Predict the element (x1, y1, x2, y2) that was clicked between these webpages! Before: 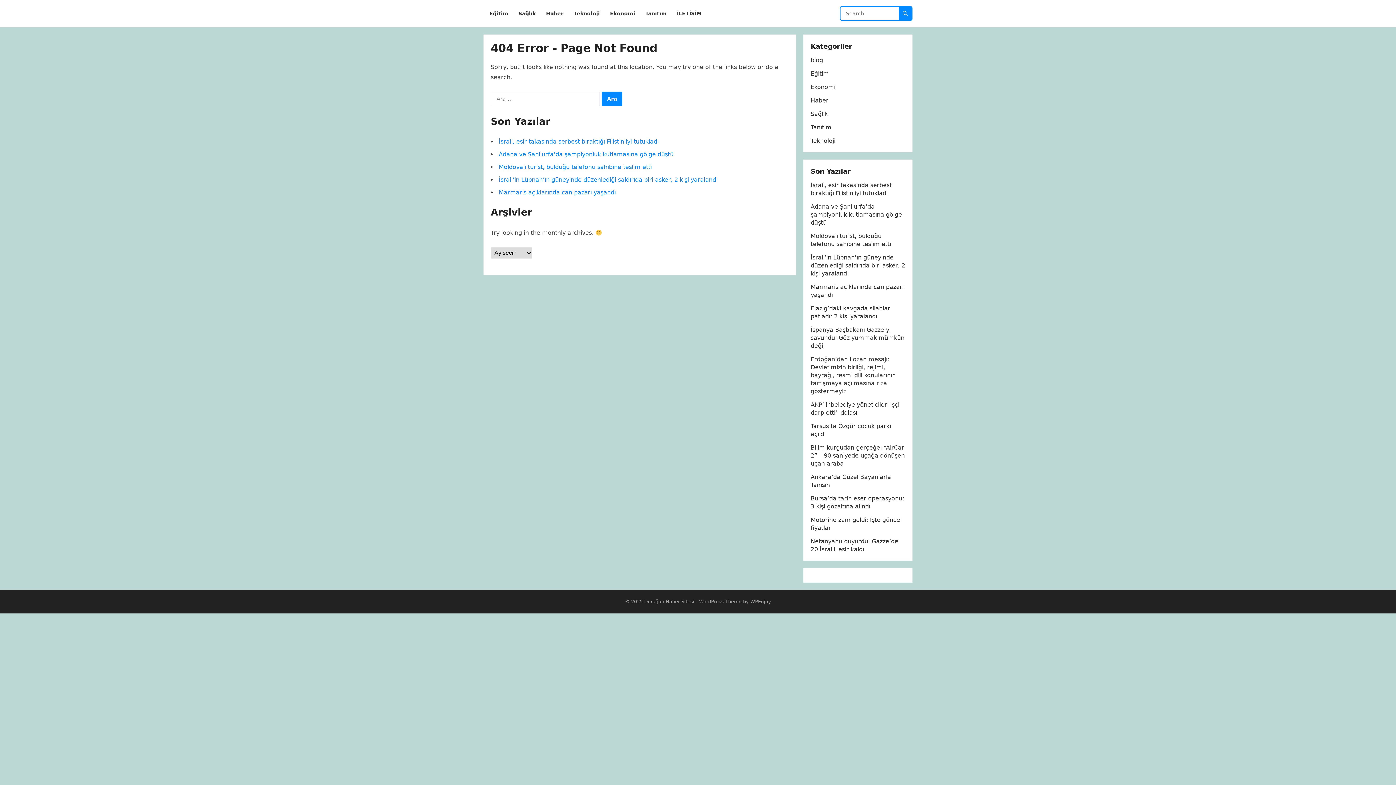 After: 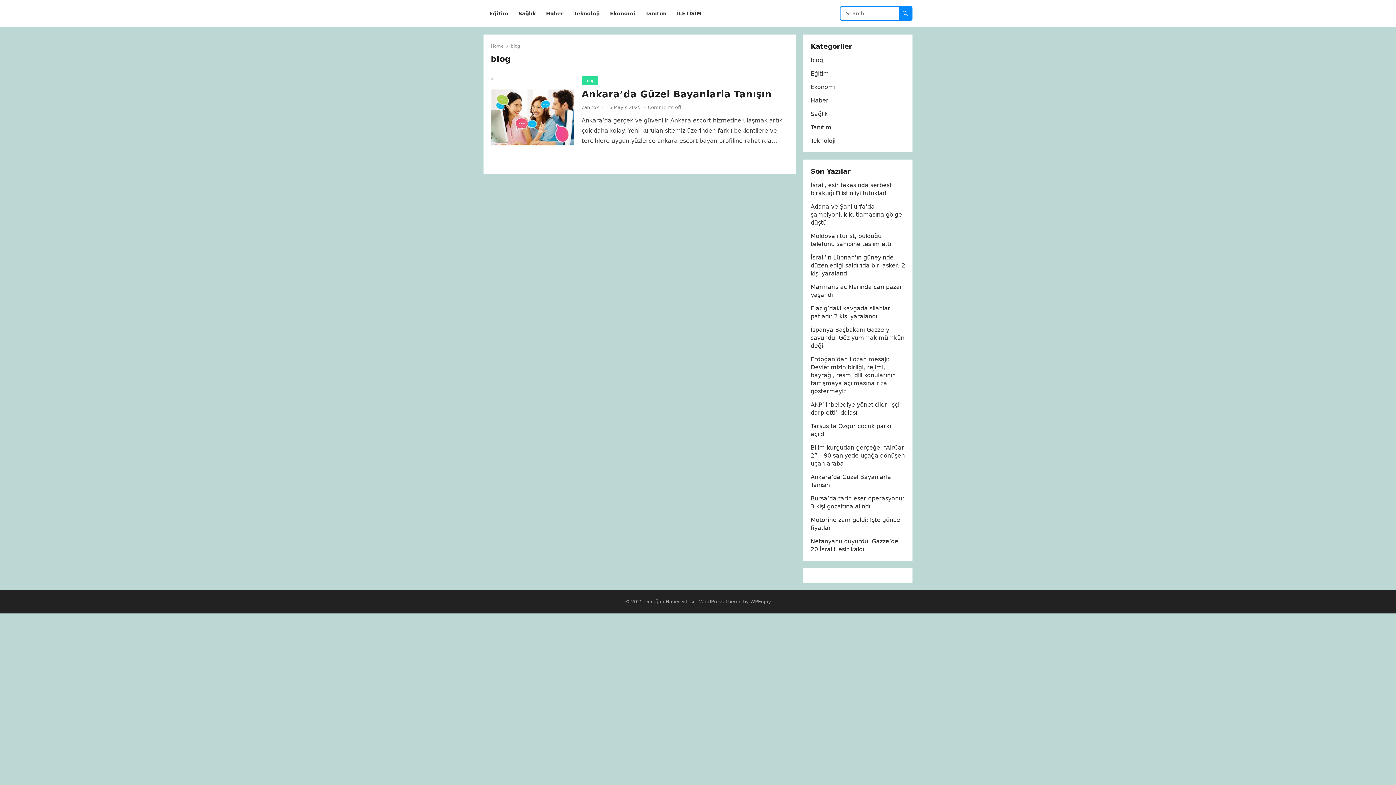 Action: bbox: (810, 56, 823, 63) label: blog